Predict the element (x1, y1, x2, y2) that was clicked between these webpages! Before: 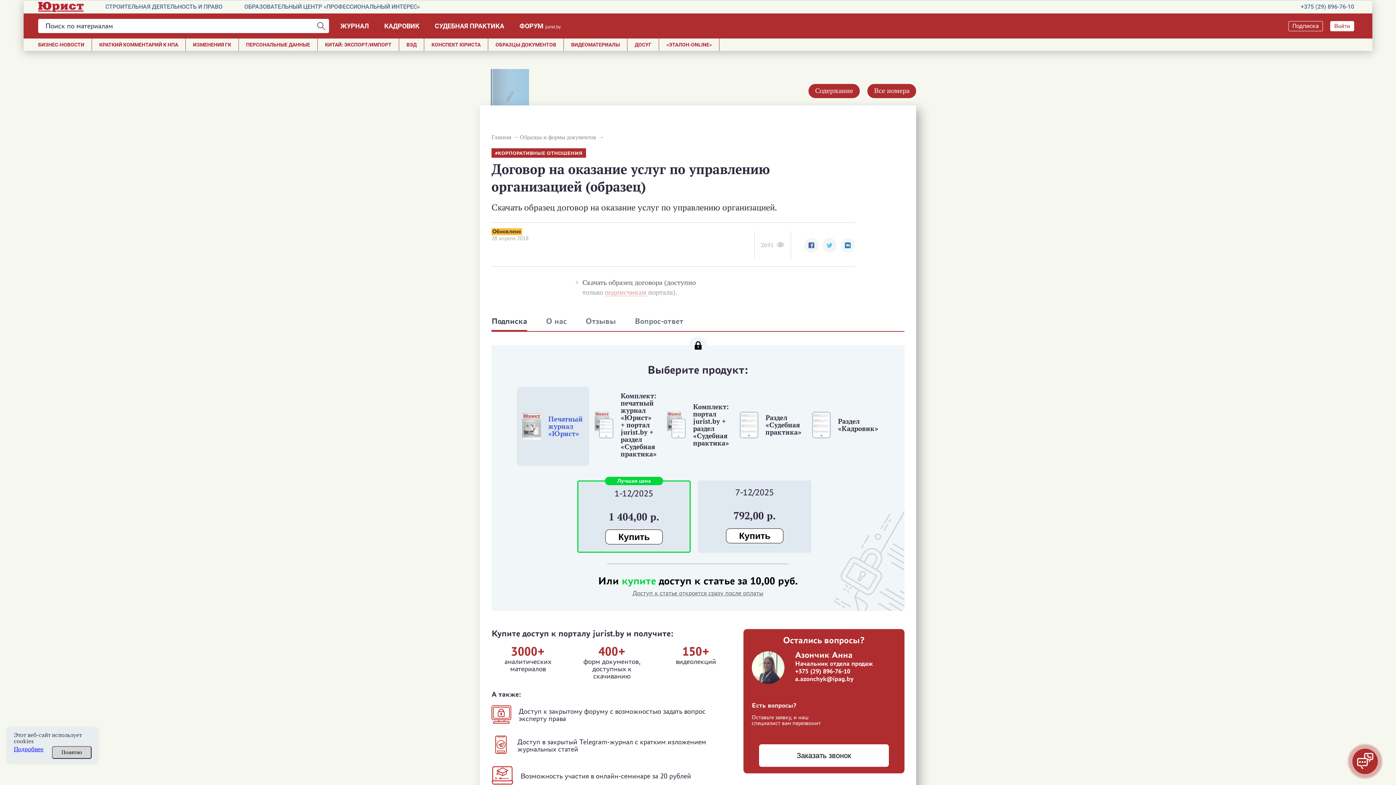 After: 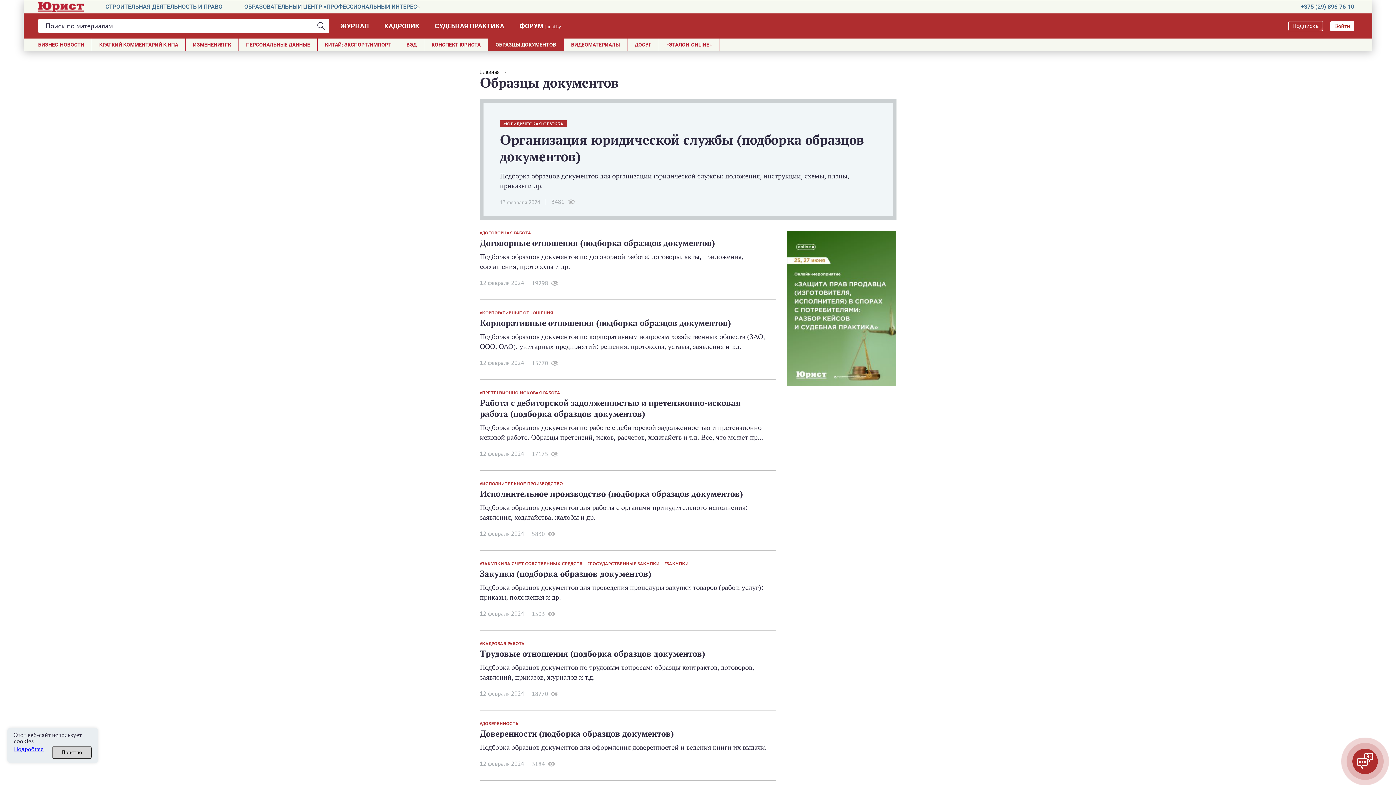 Action: bbox: (488, 38, 563, 50) label: ОБРАЗЦЫ ДОКУМЕНТОВ